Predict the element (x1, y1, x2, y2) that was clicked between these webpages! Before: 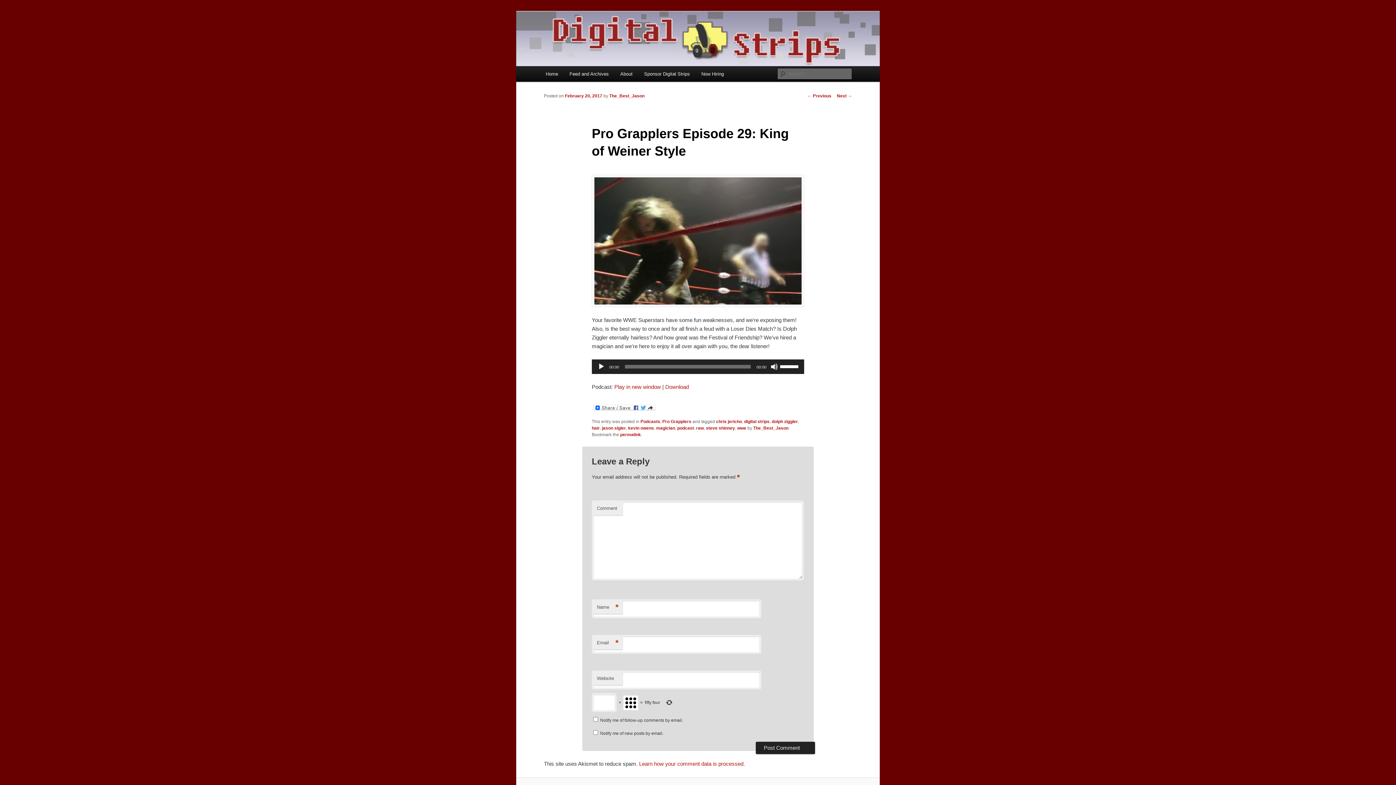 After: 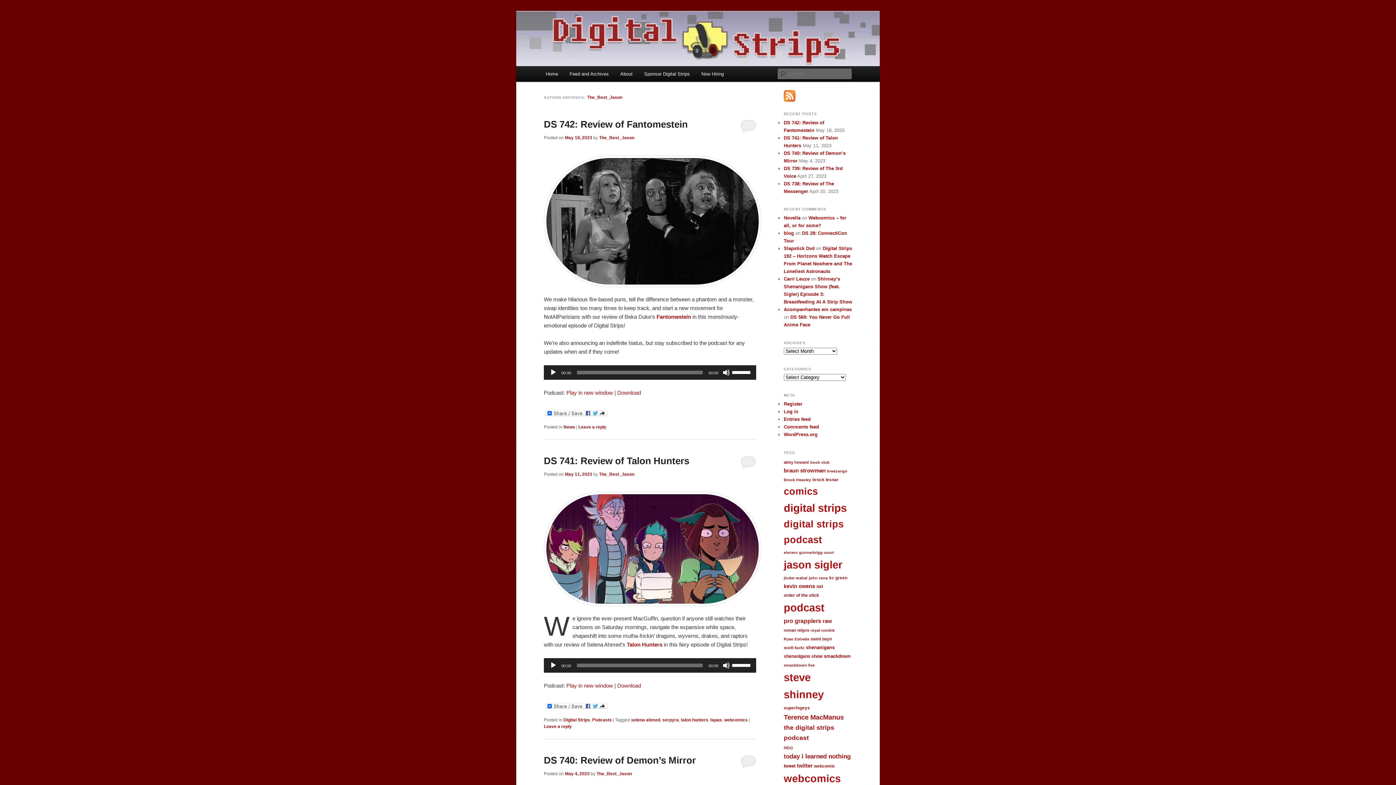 Action: bbox: (609, 93, 644, 98) label: The_Best_Jason